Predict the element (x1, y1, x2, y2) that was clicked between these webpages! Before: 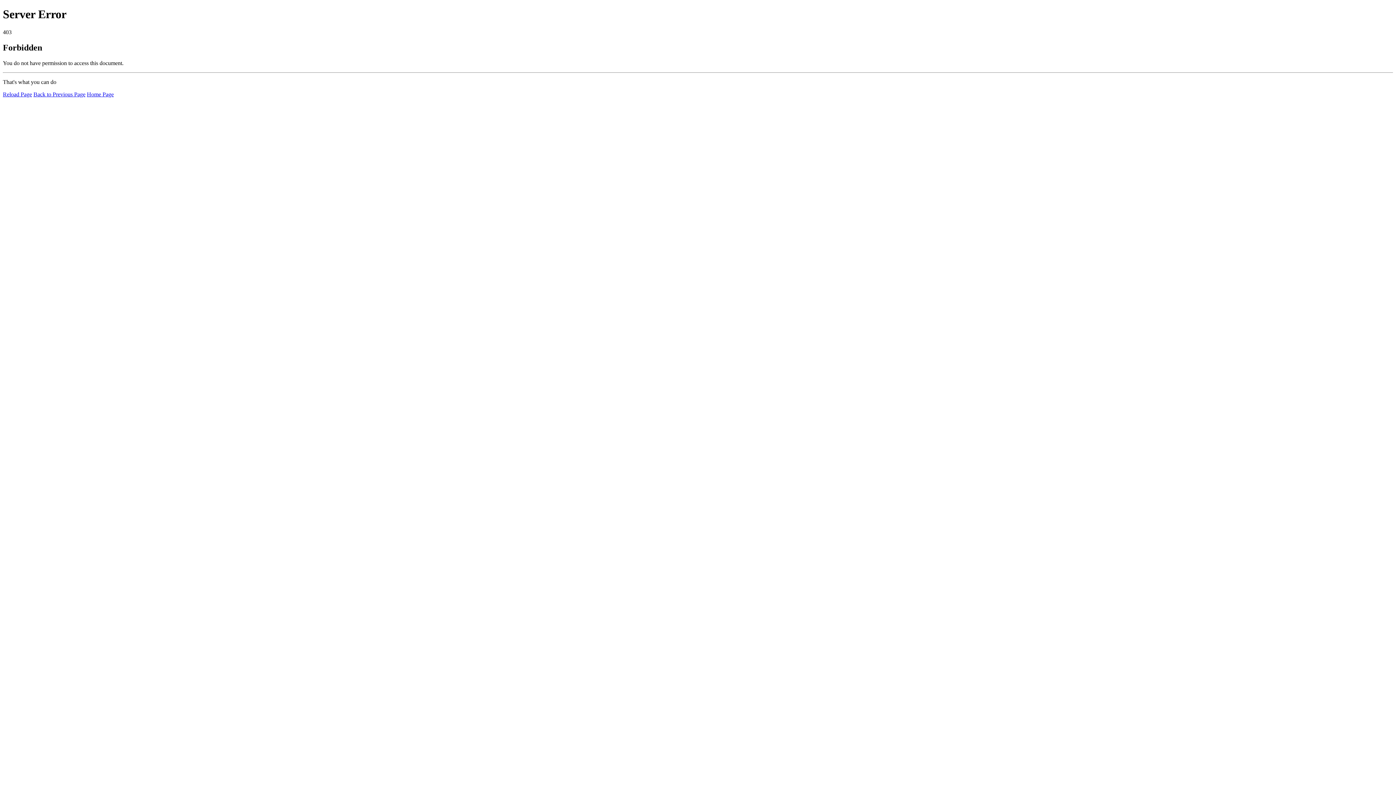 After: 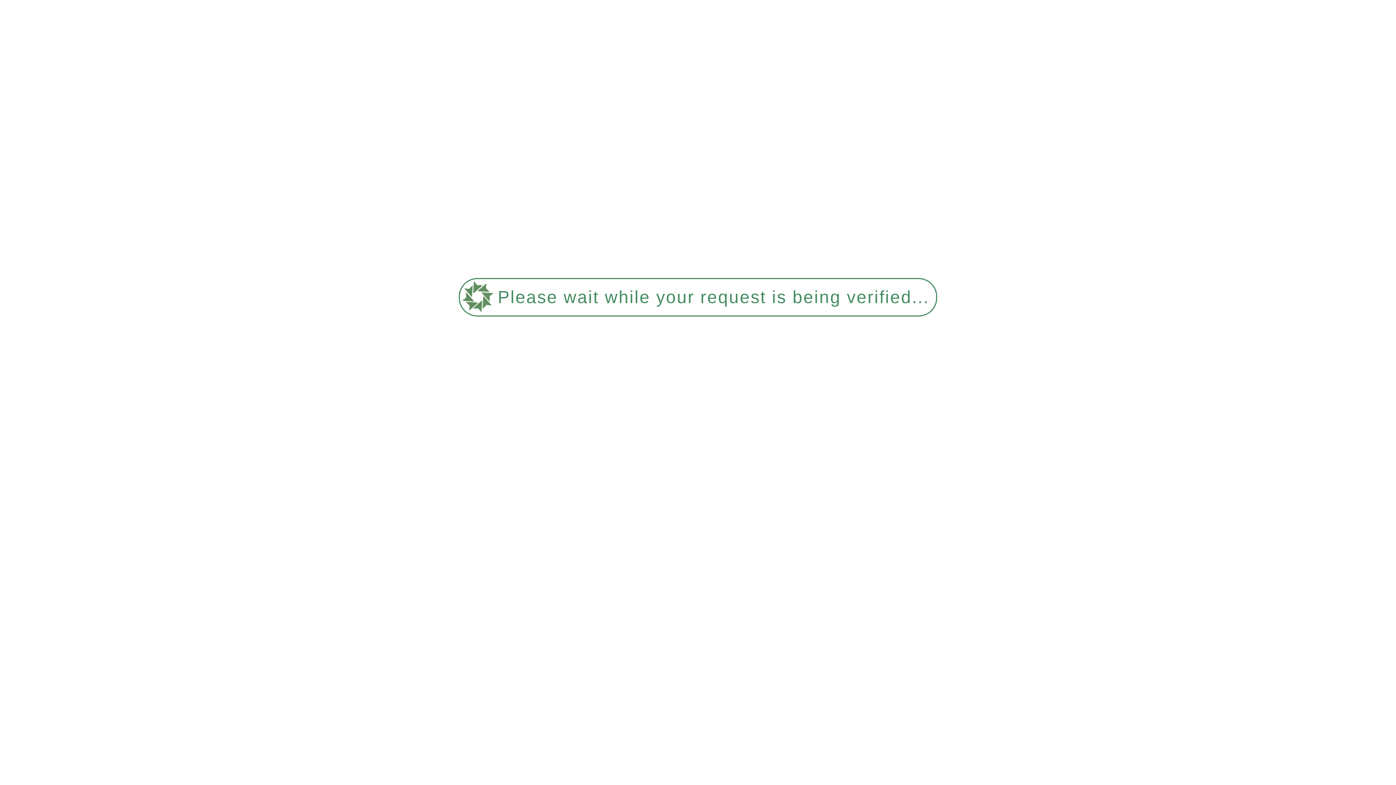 Action: bbox: (2, 91, 32, 97) label: Reload Page